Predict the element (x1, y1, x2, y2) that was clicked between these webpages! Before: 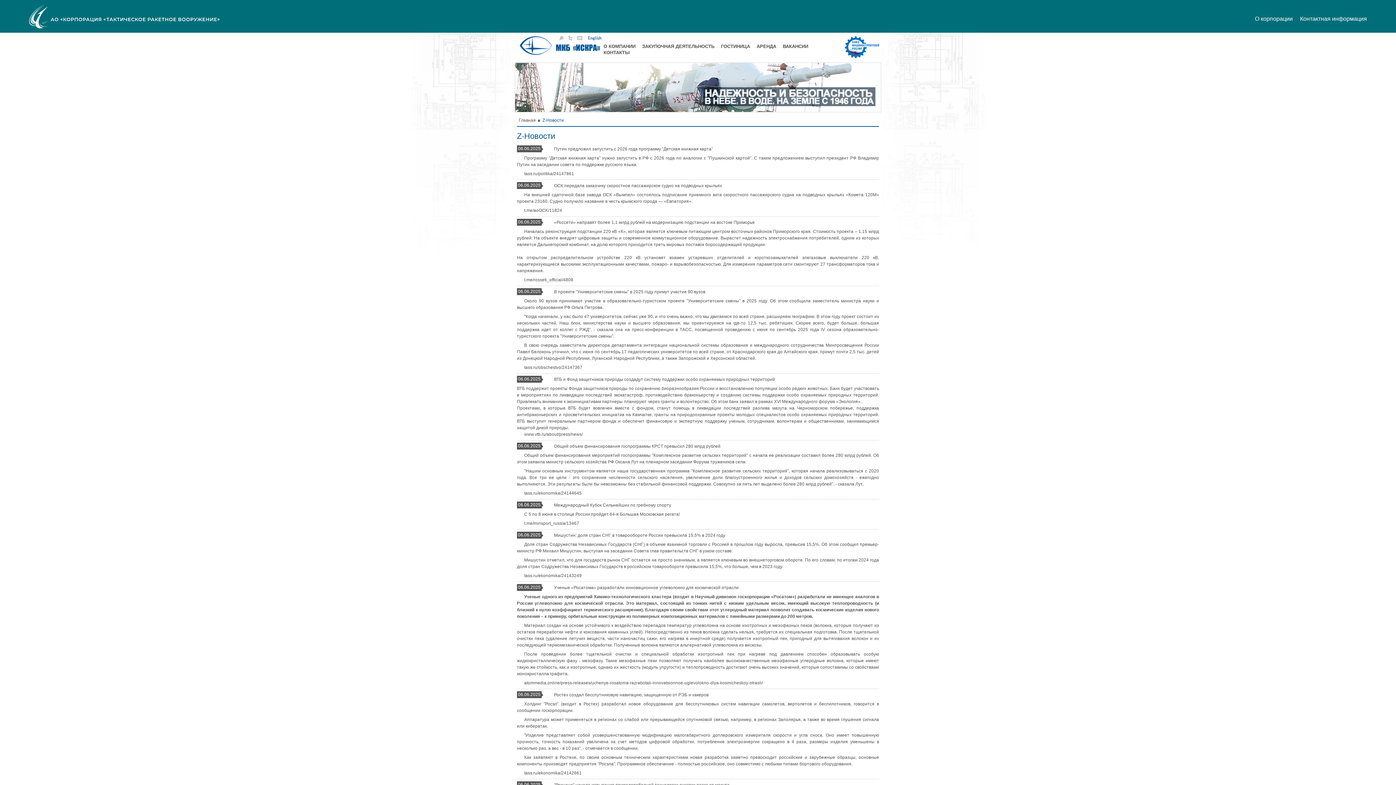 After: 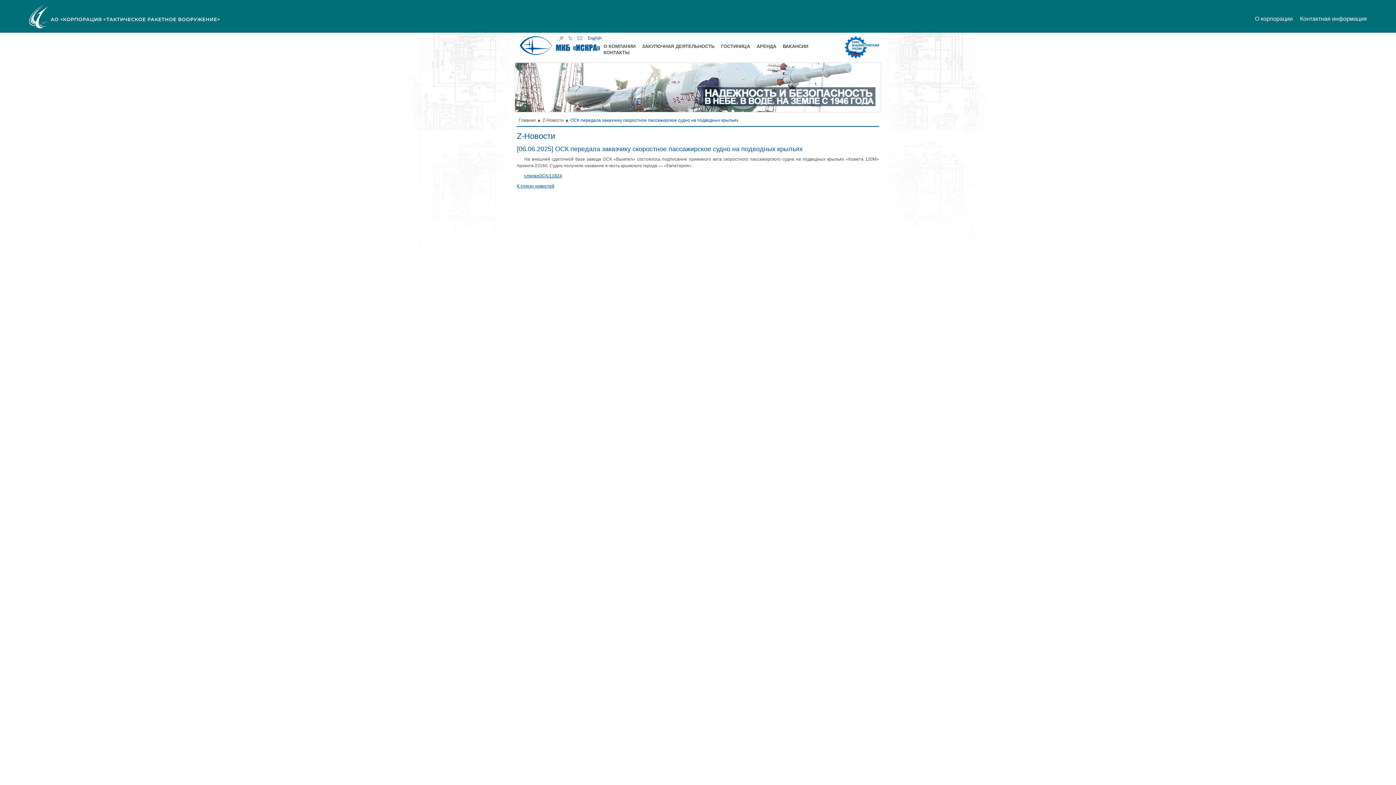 Action: label: ОСК передала заказчику скоростное пассажирское судно на подводных крыльях bbox: (554, 183, 722, 188)